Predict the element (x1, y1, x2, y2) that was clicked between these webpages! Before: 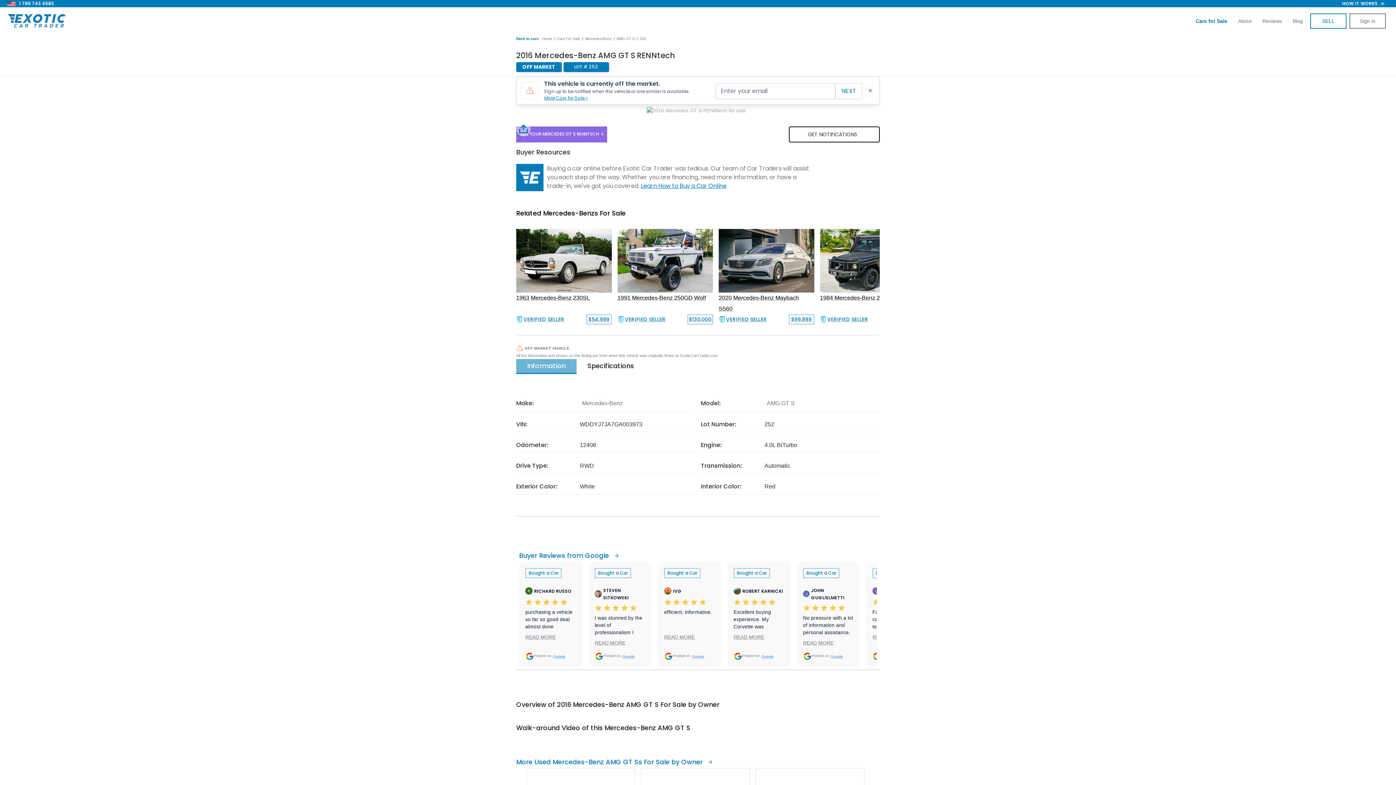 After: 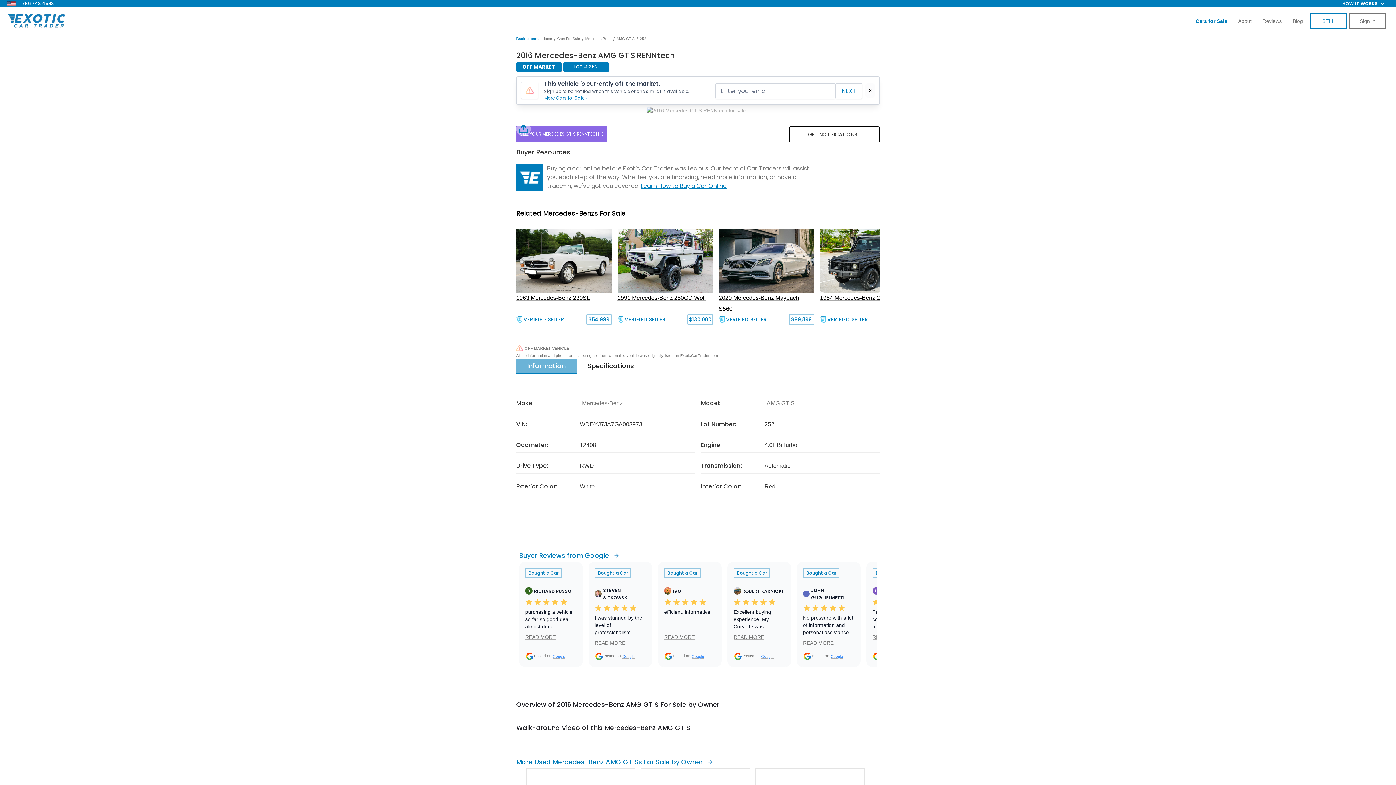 Action: label: Google bbox: (761, 652, 773, 660)